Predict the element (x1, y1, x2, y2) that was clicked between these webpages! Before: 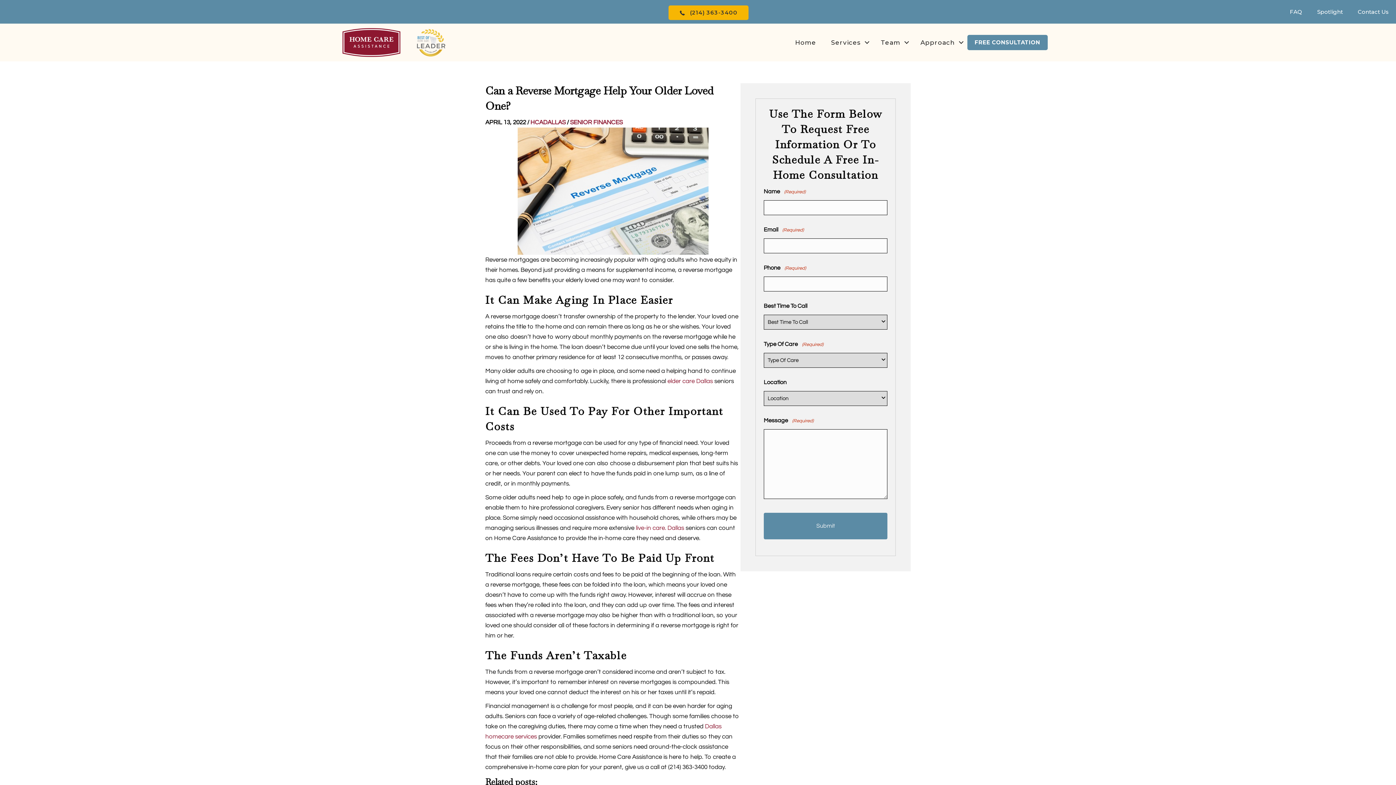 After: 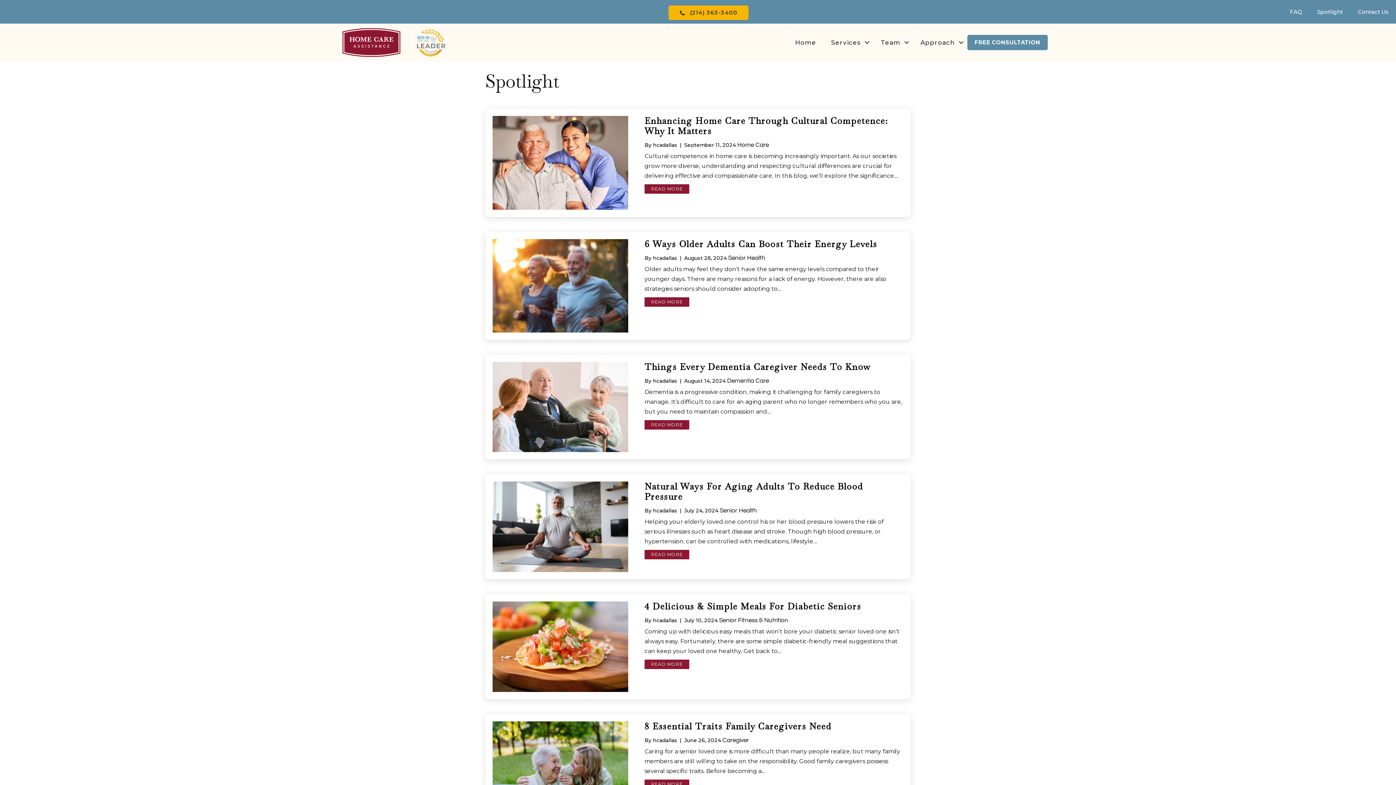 Action: label: Spotlight bbox: (1310, 3, 1350, 19)